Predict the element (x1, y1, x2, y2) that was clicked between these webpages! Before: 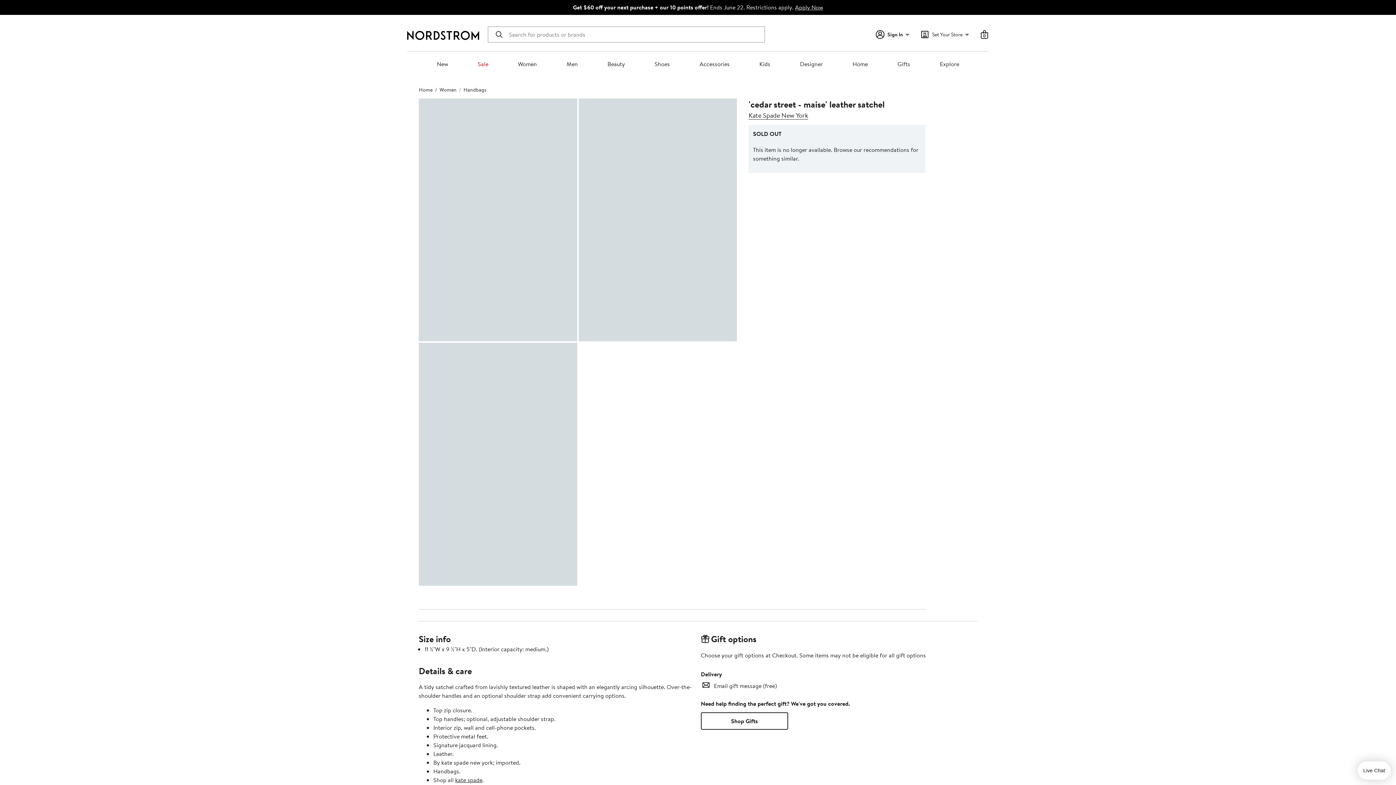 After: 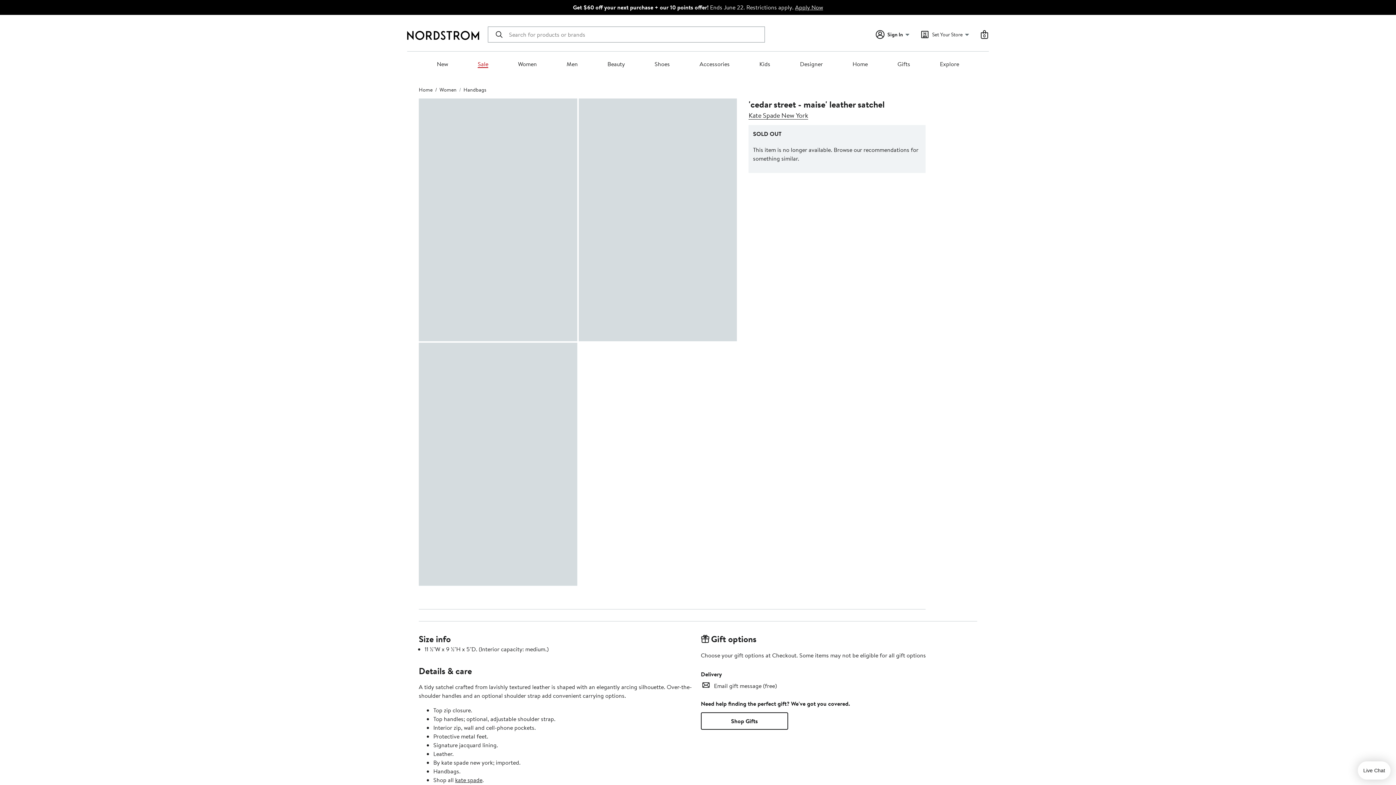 Action: bbox: (477, 60, 488, 68) label: Sale